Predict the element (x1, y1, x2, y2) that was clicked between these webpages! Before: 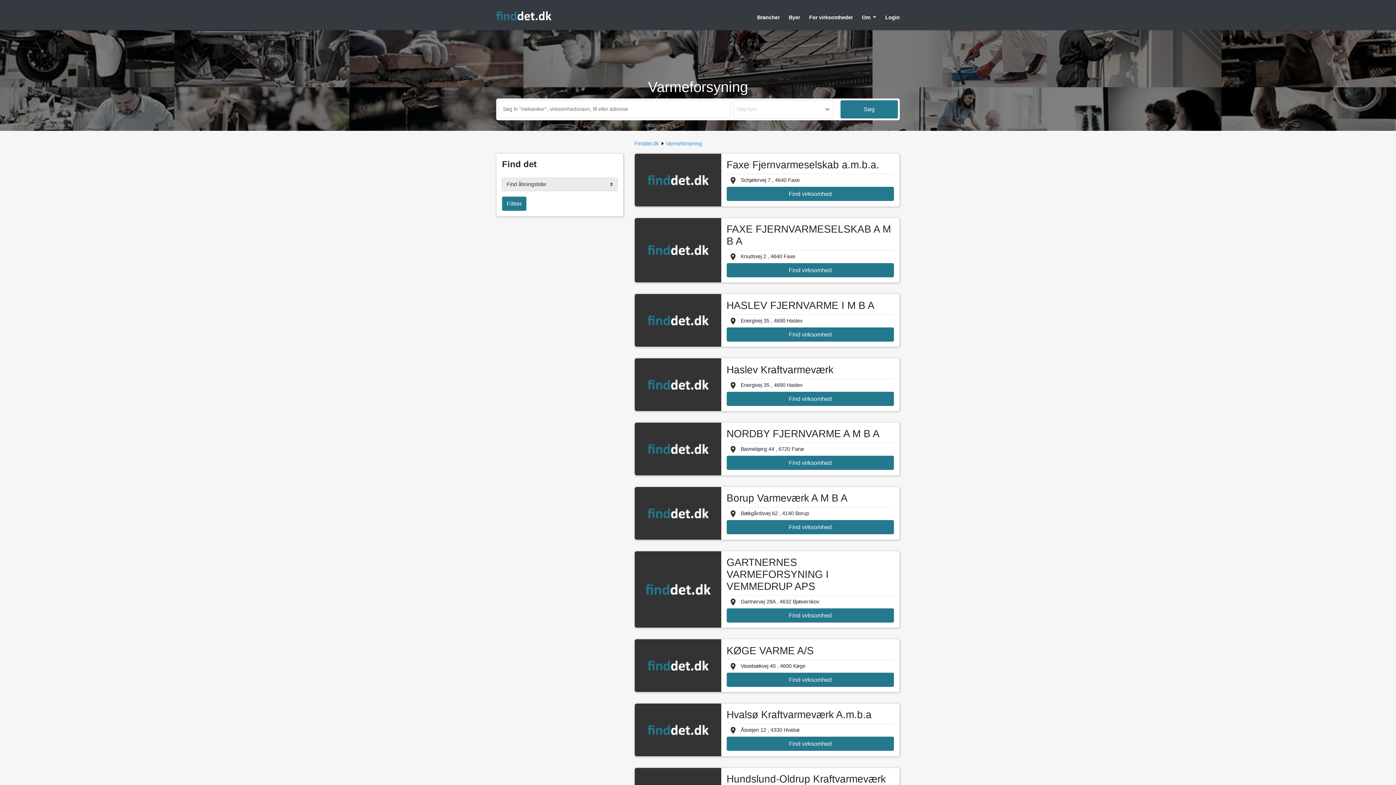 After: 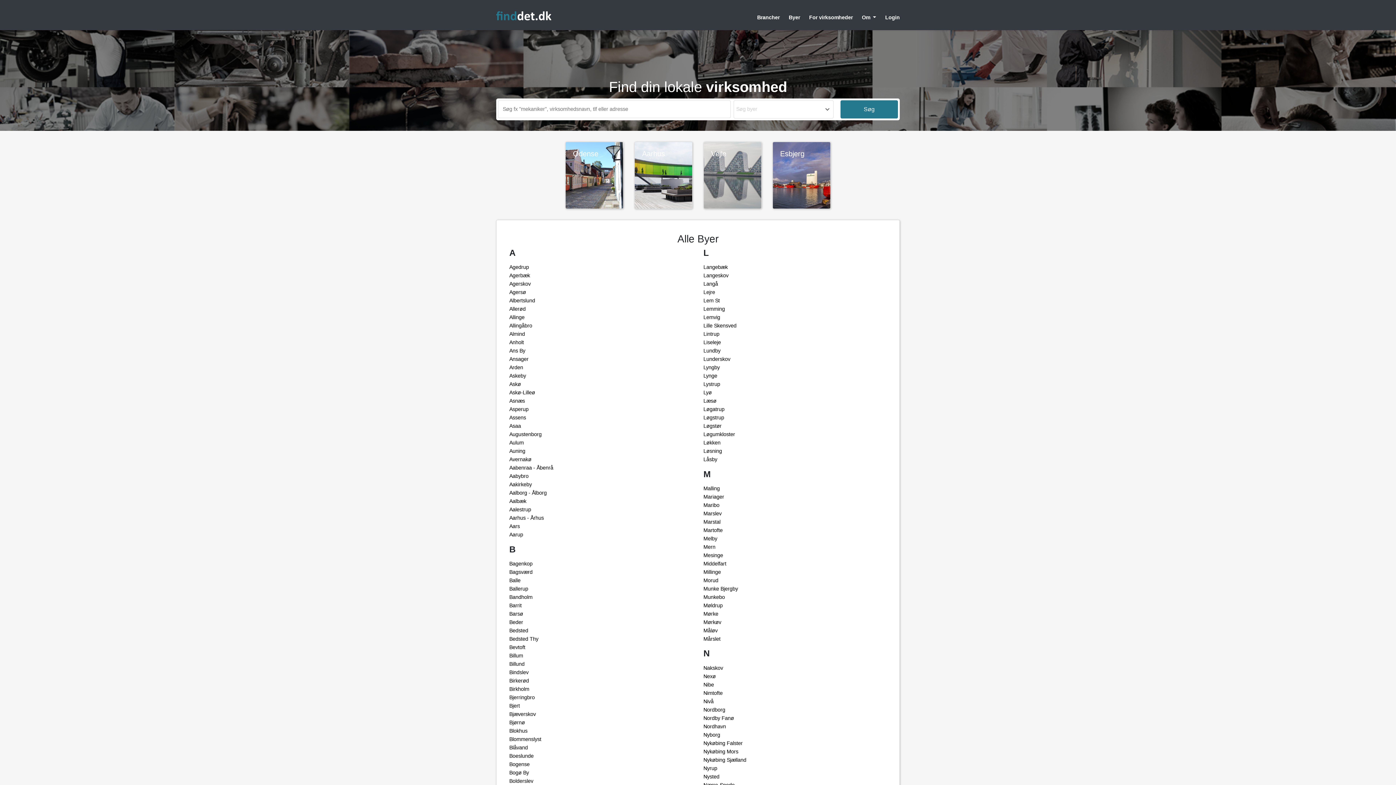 Action: label: Byer bbox: (788, 14, 800, 20)